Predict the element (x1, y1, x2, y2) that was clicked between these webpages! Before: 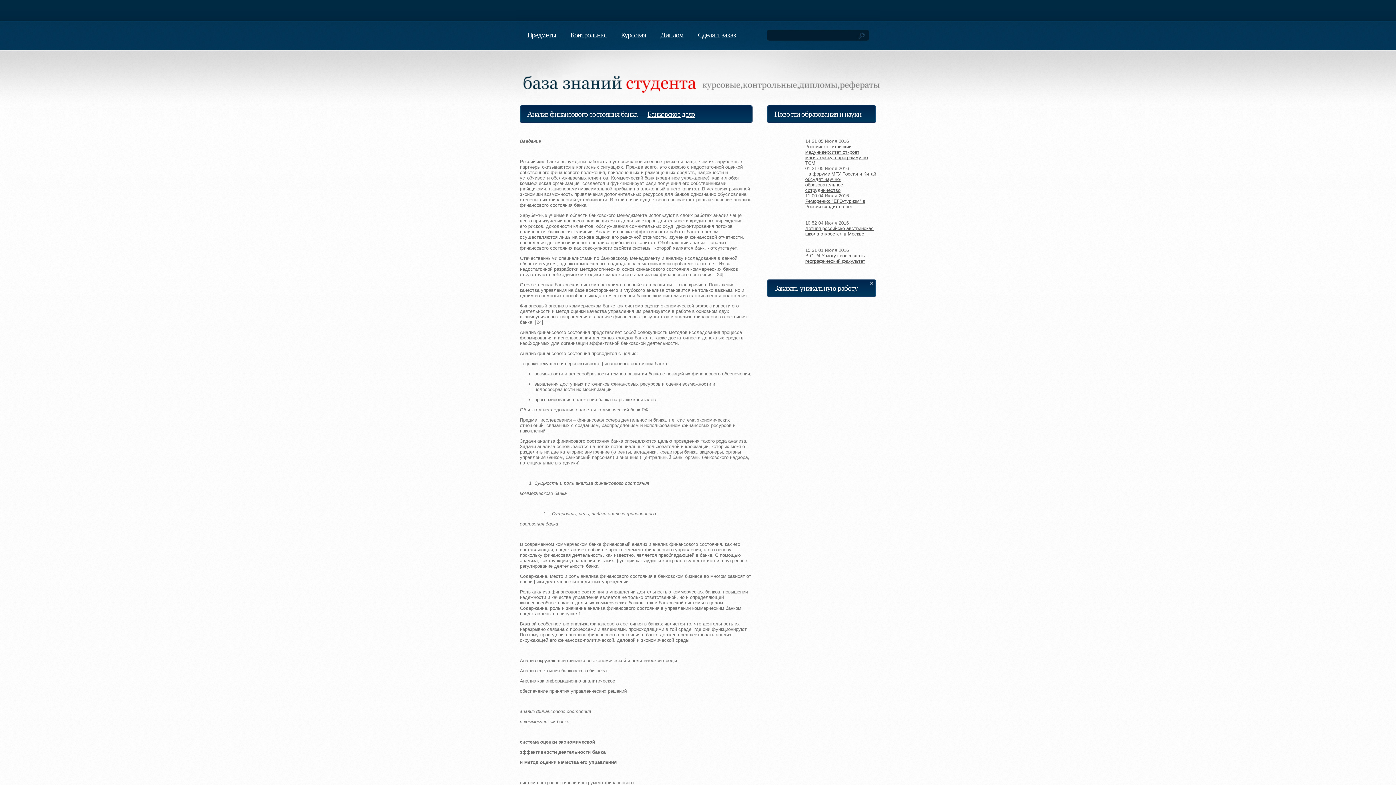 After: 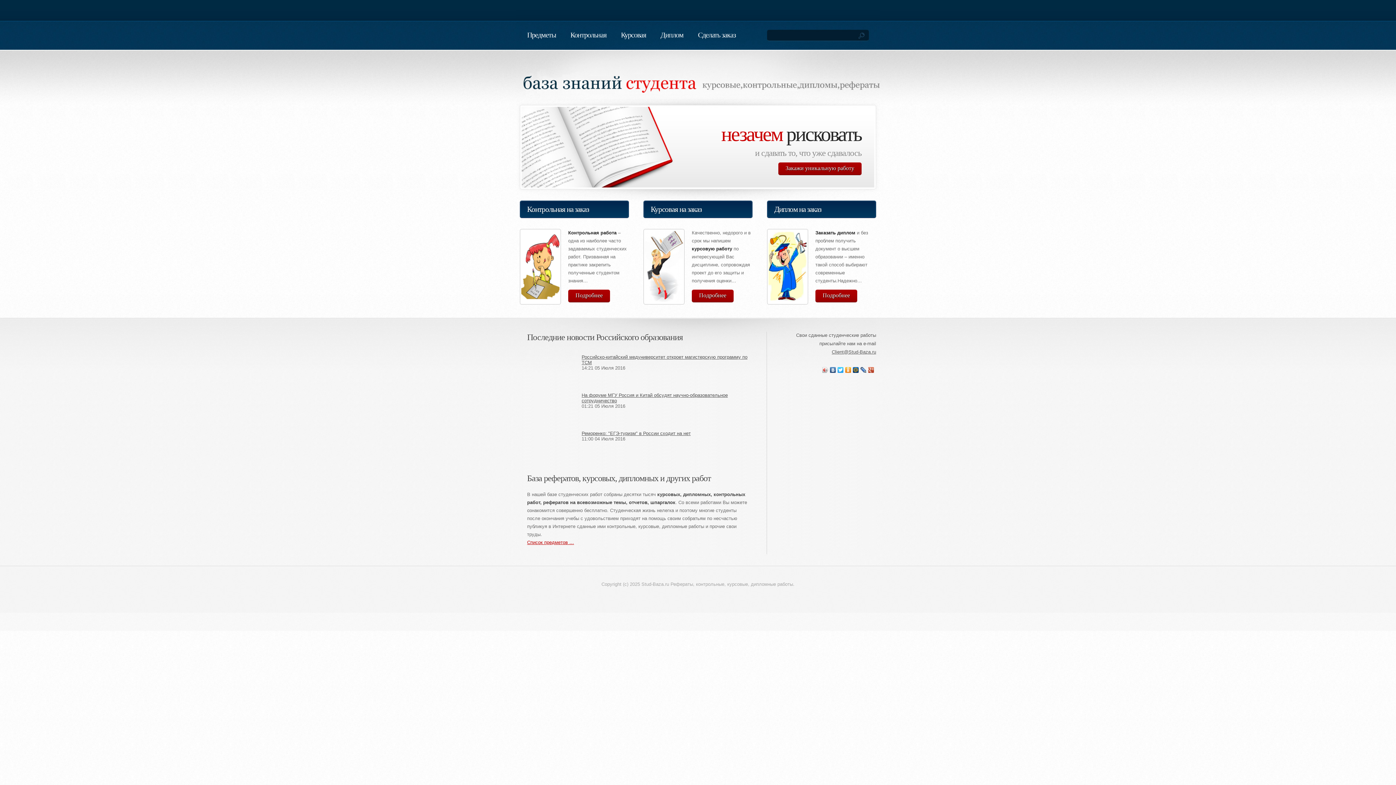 Action: bbox: (516, 49, 698, 98) label: База знаний студента. Реферат, курсовая, контрольная, диплом на заказ